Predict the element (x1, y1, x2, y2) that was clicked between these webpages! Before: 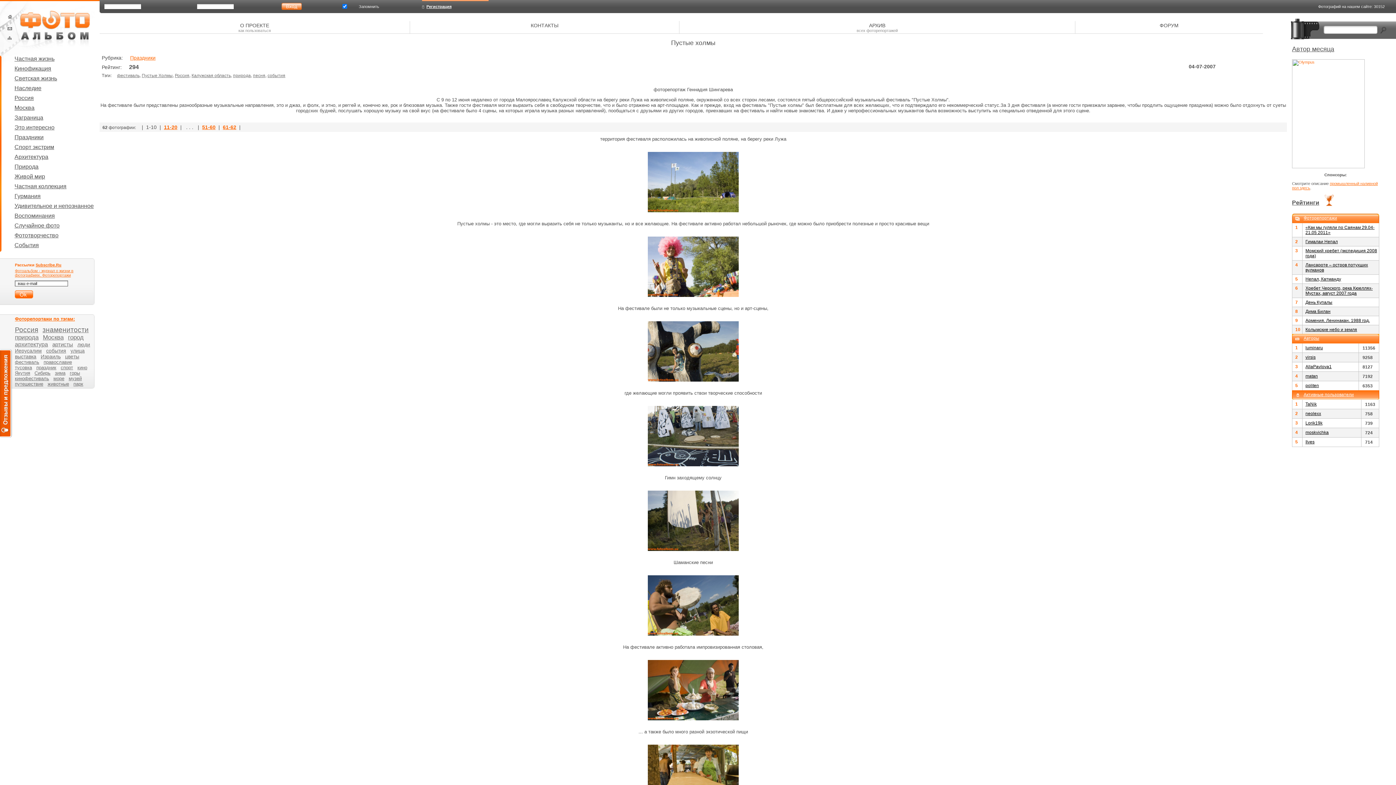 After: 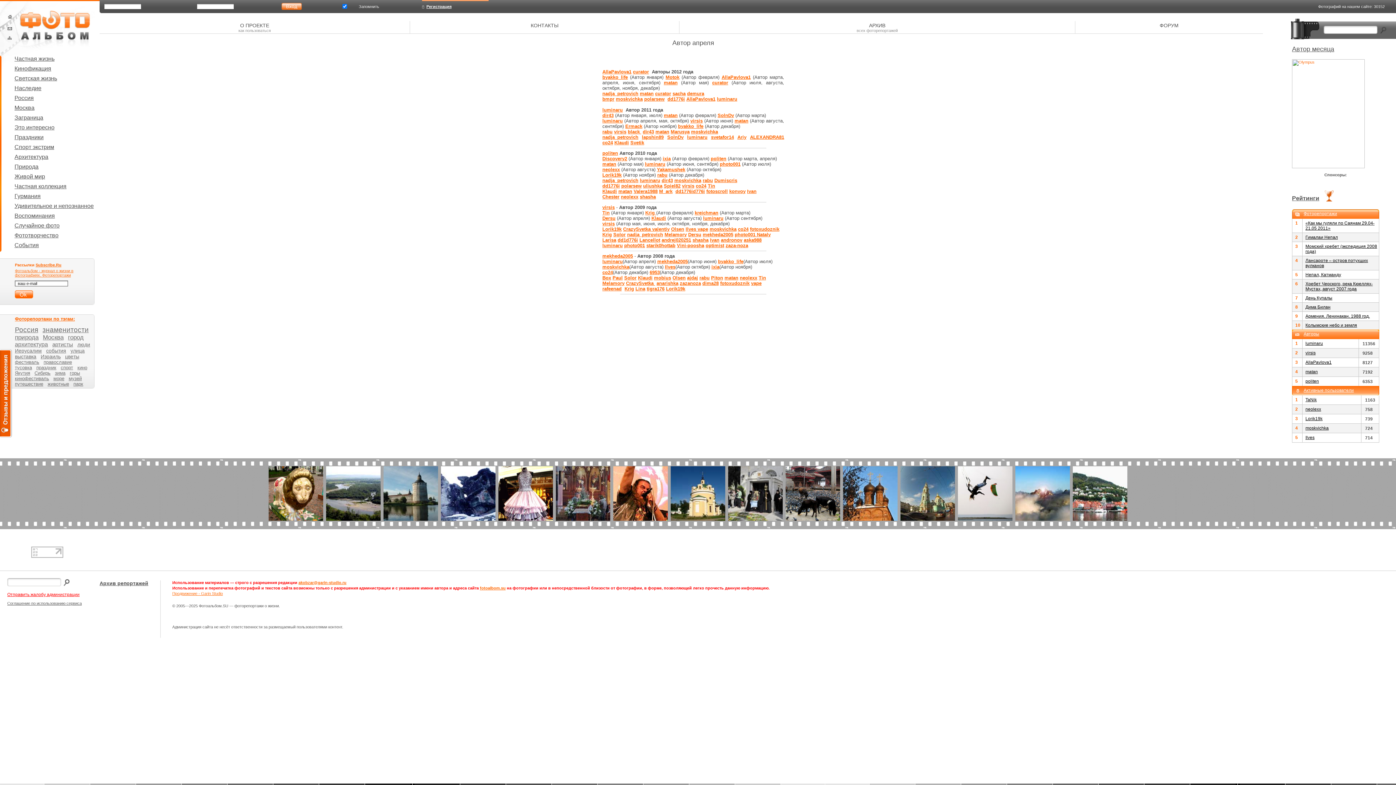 Action: bbox: (1292, 45, 1334, 52) label: Автор месяца